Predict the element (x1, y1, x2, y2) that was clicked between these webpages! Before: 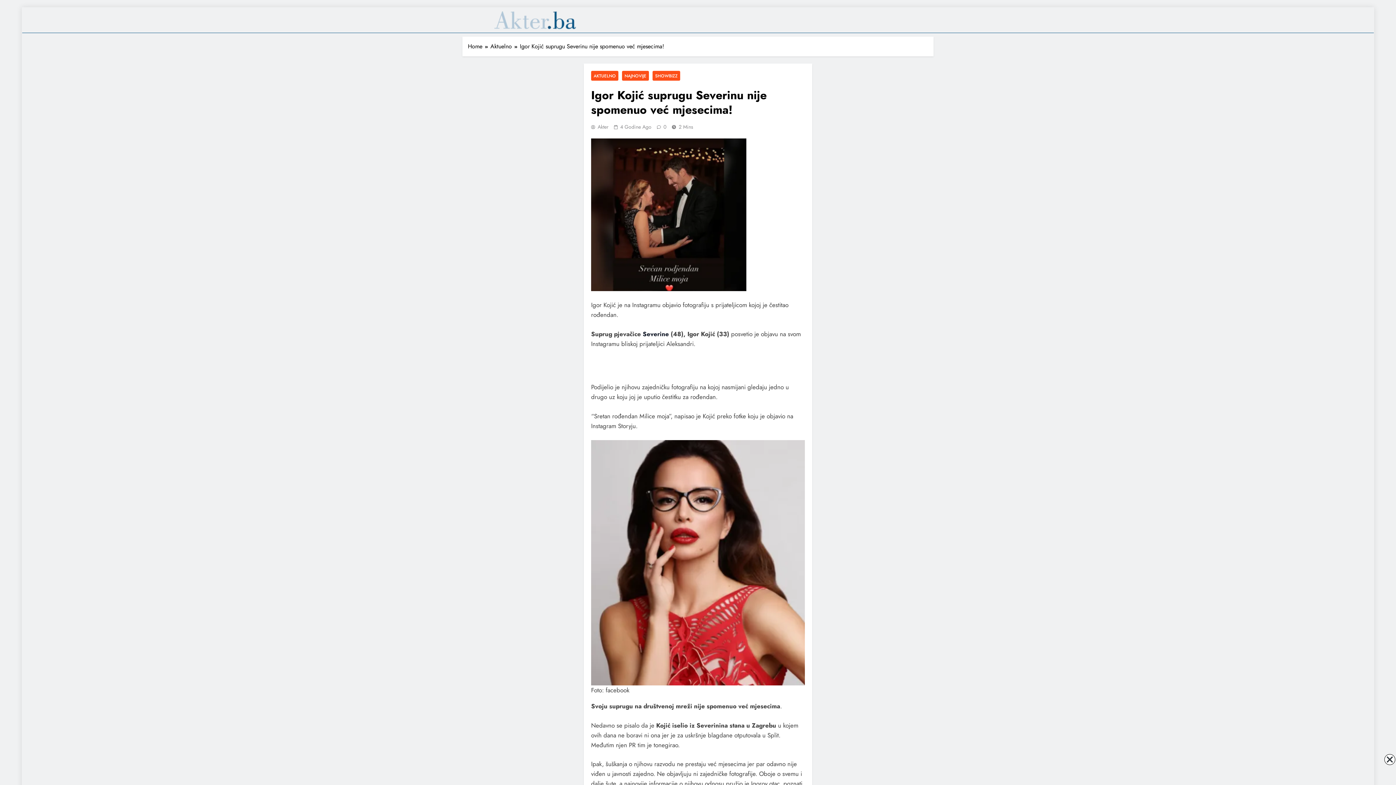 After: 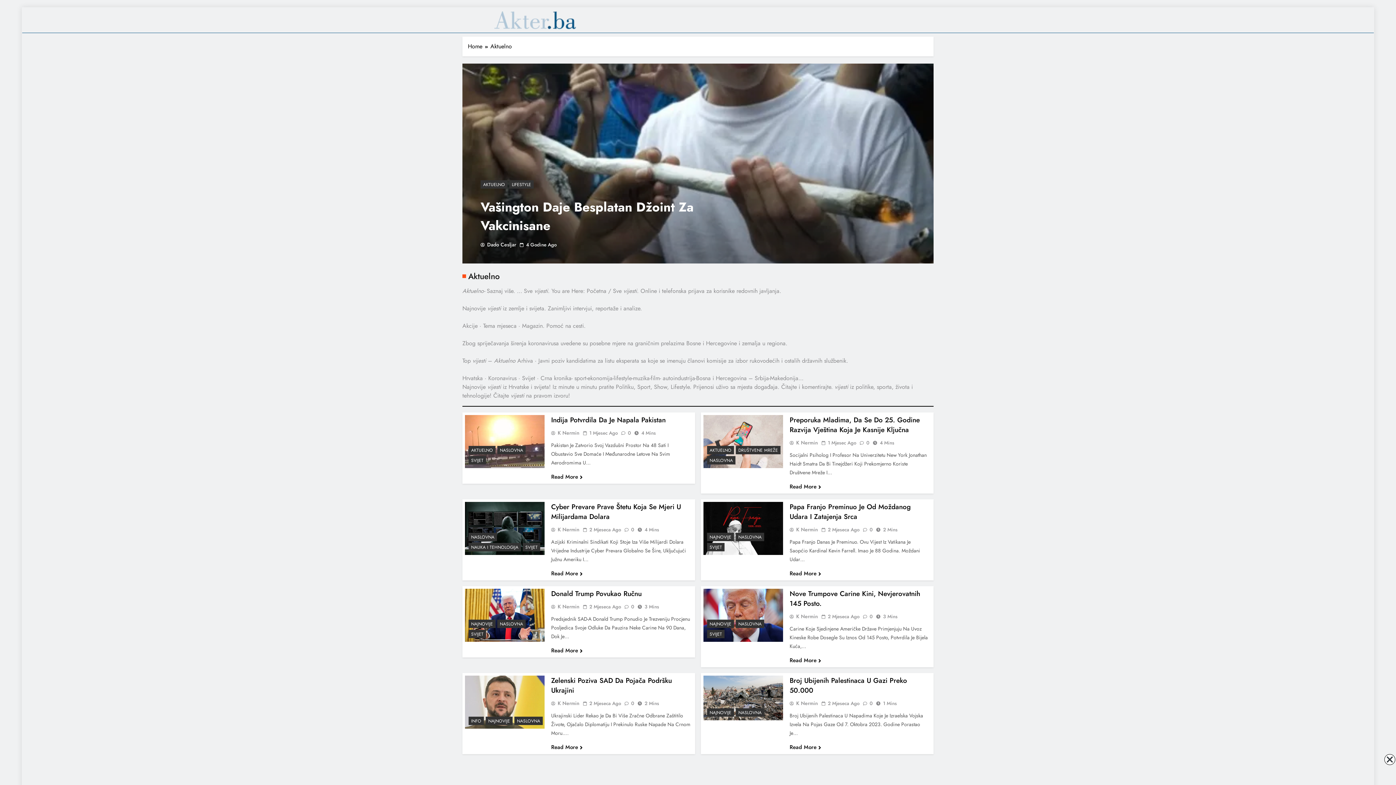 Action: label: AKTUELNO bbox: (591, 70, 618, 80)